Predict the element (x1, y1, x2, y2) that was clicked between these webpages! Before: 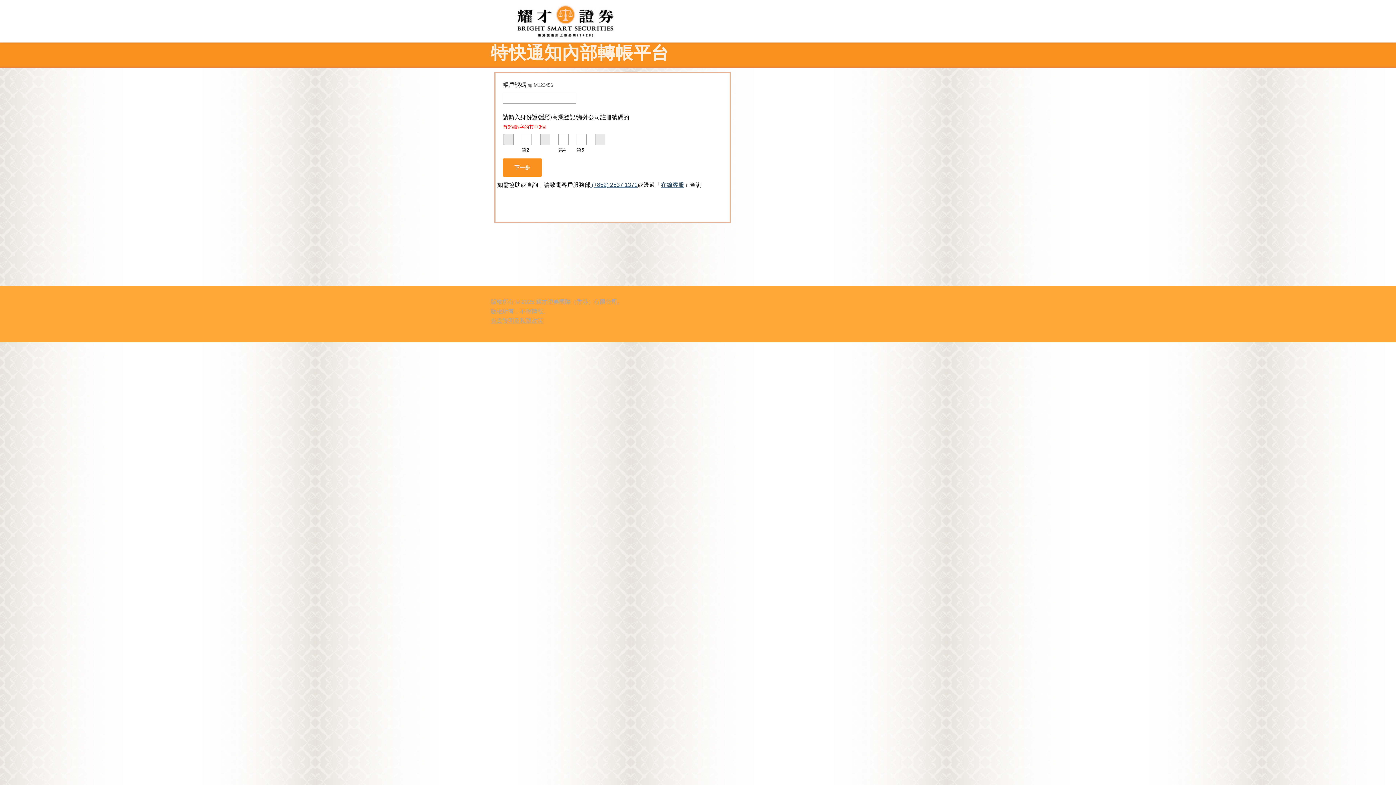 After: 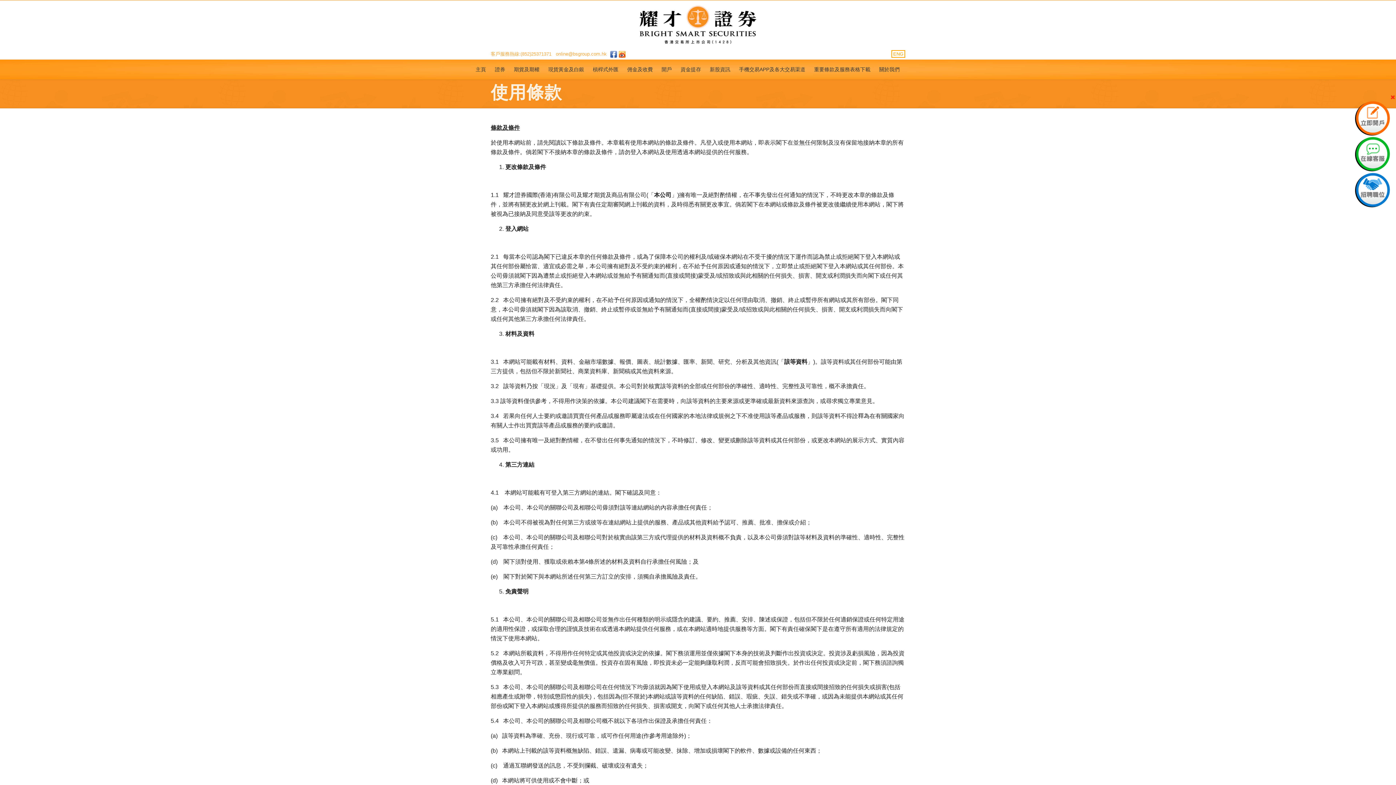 Action: bbox: (490, 317, 543, 324) label: 免責聲明及私隱政策